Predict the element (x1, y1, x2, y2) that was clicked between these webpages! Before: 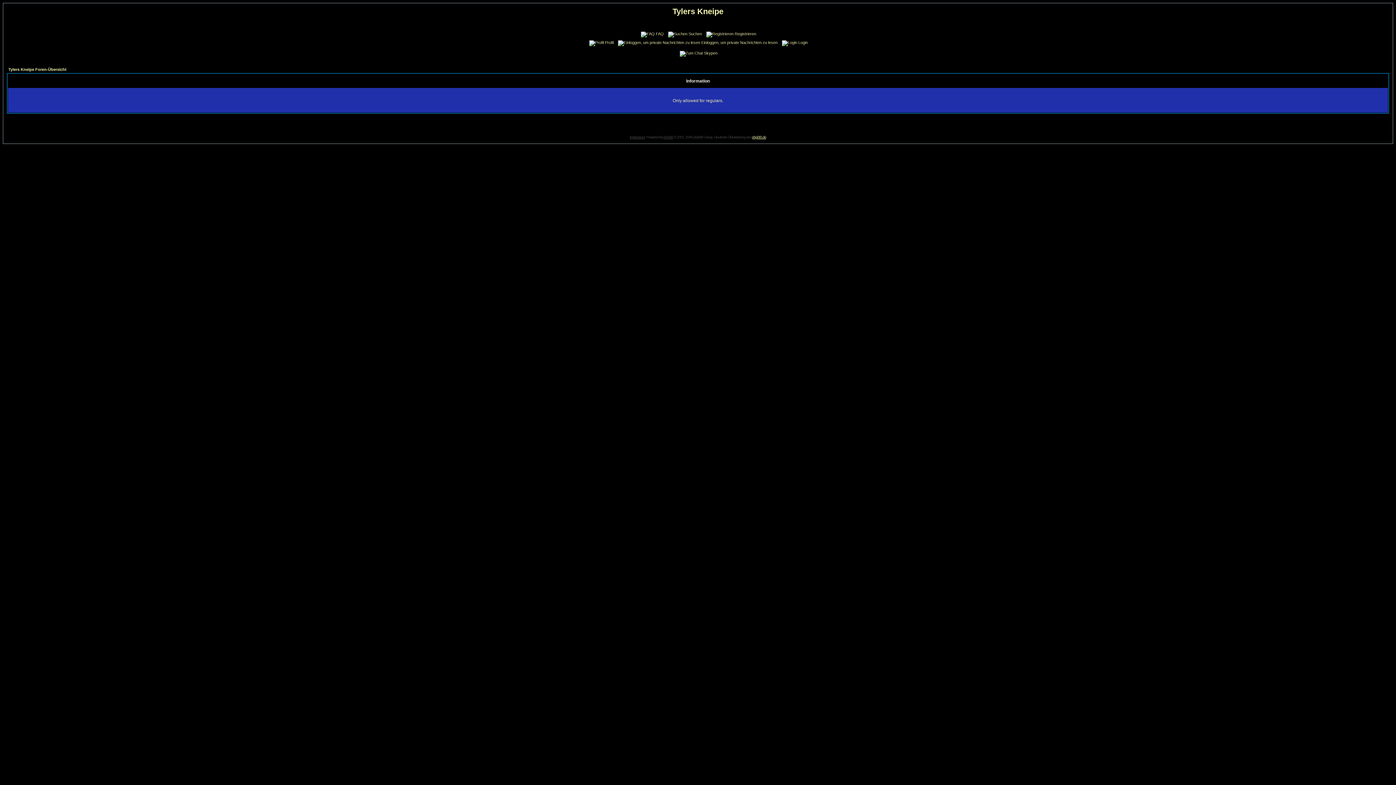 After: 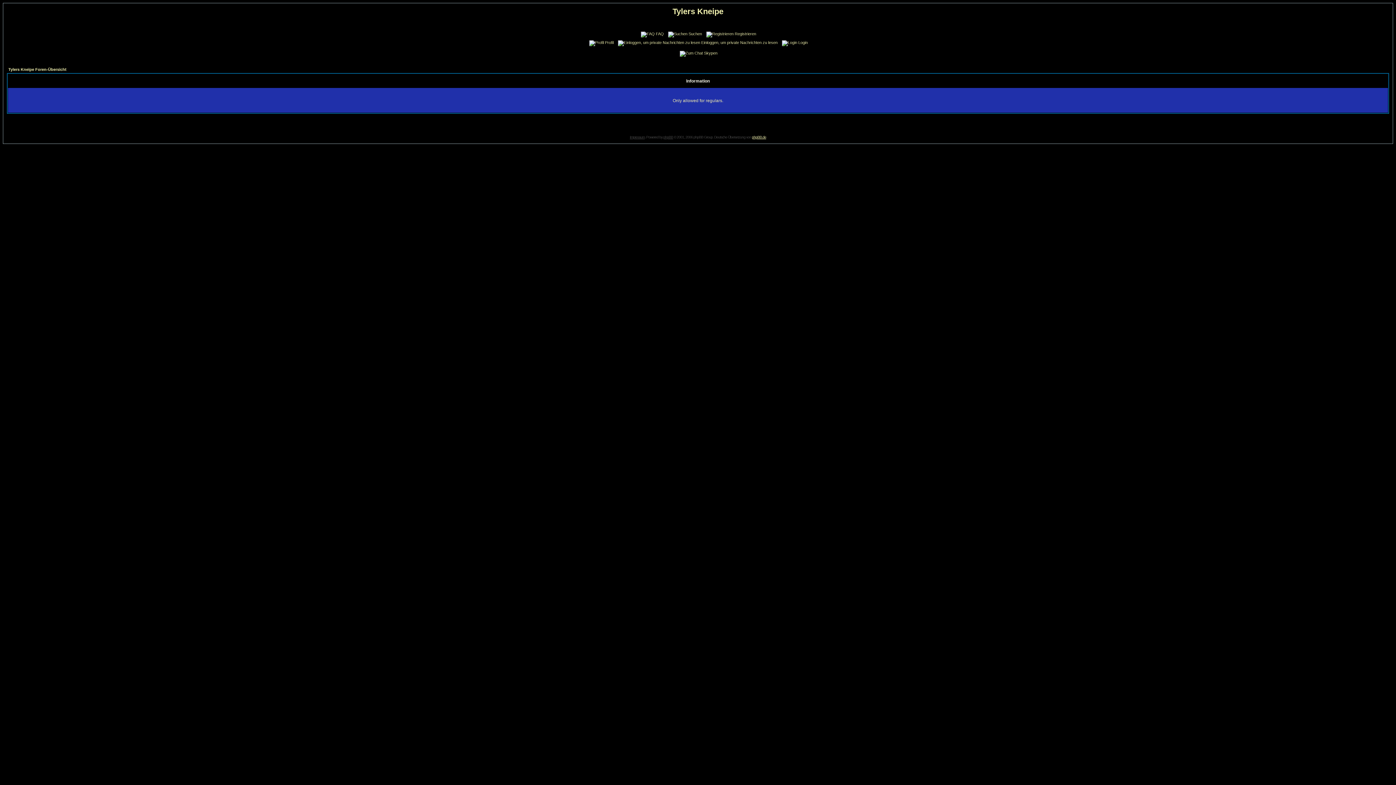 Action: bbox: (667, 31, 702, 36) label: Suchen